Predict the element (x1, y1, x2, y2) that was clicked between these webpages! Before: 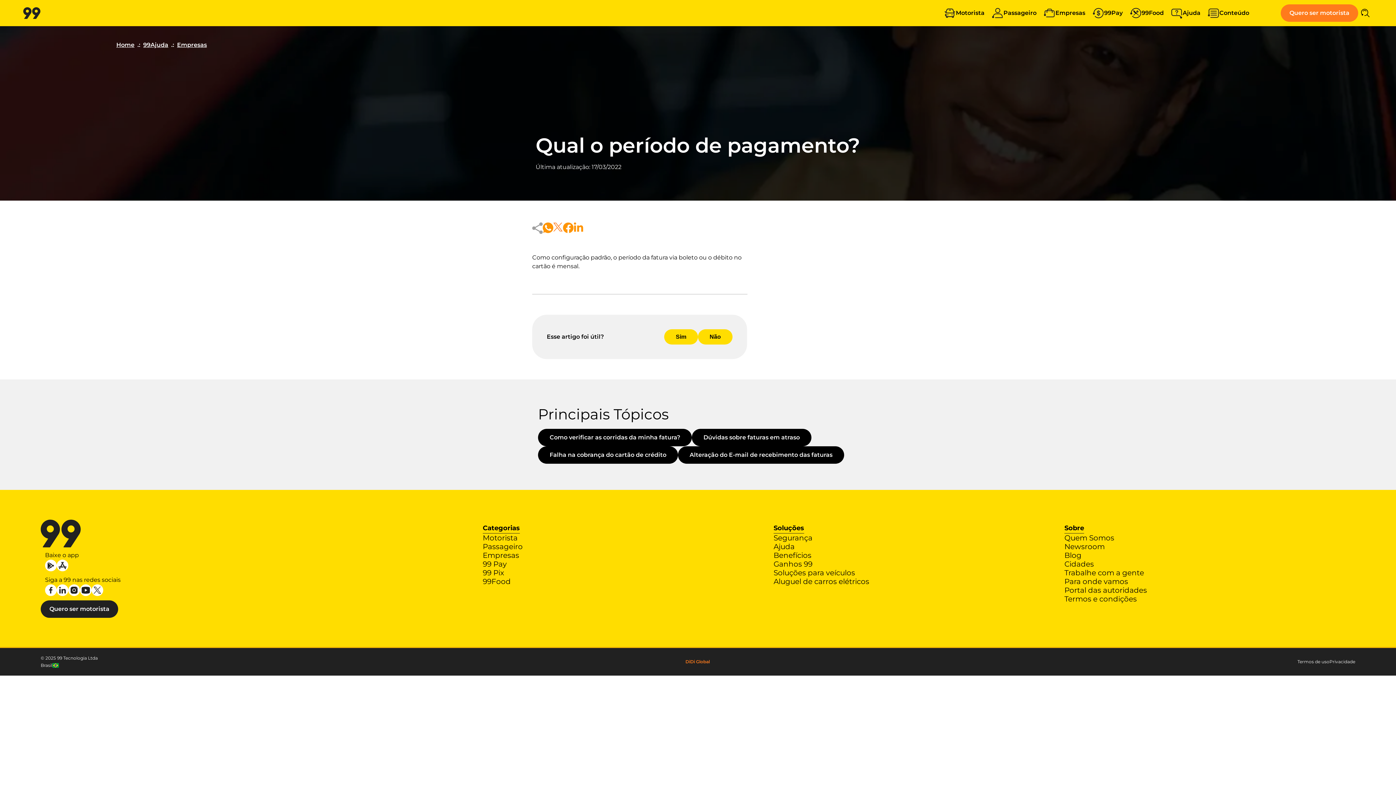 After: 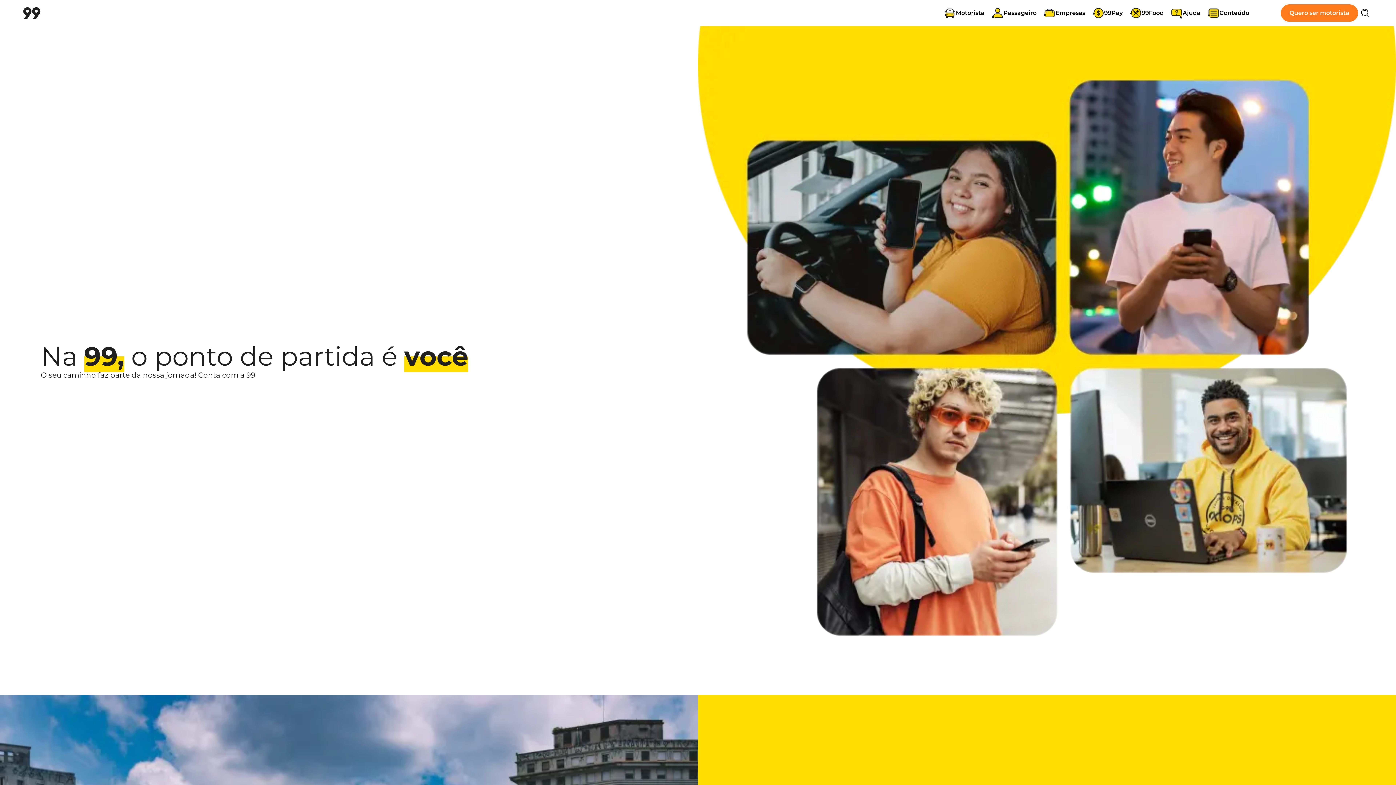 Action: label: Quem Somos bbox: (1064, 533, 1355, 542)